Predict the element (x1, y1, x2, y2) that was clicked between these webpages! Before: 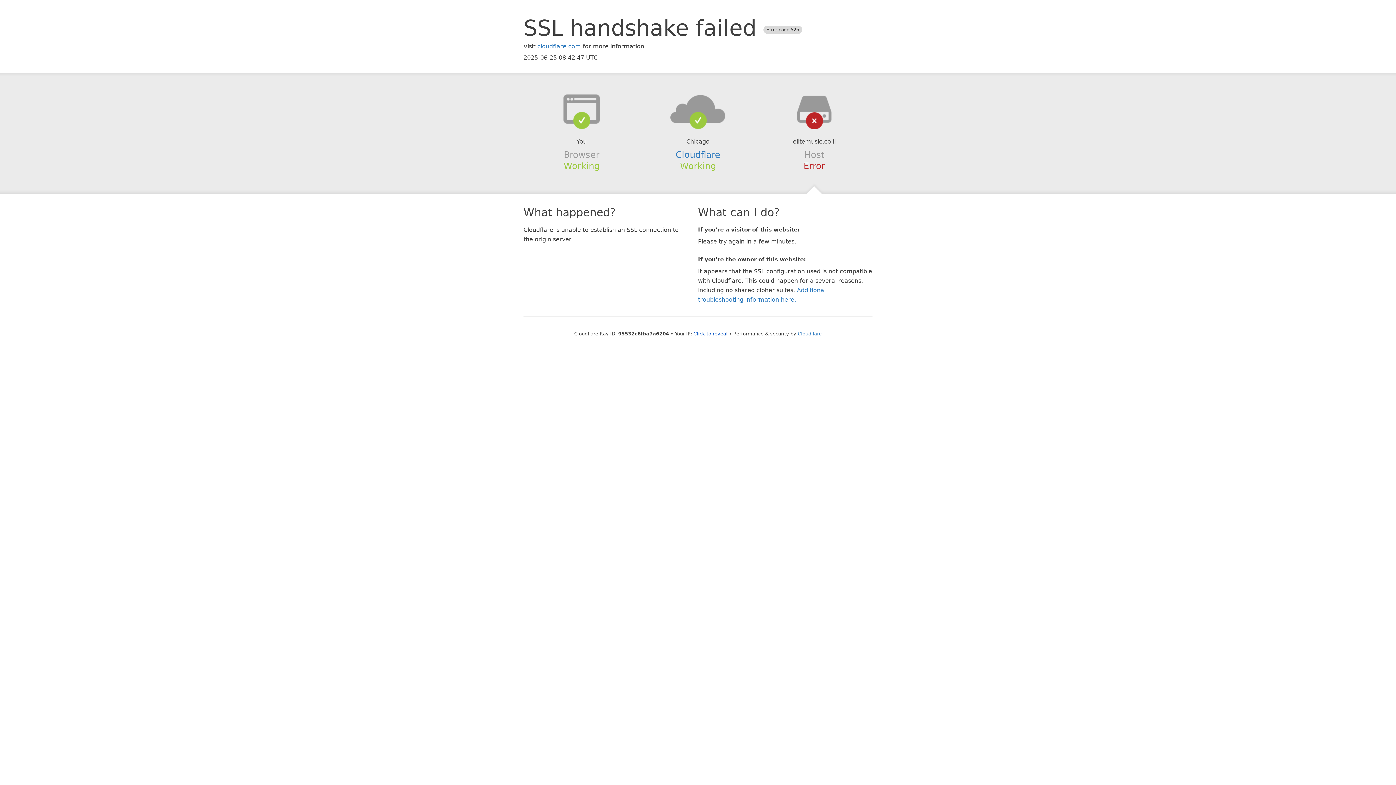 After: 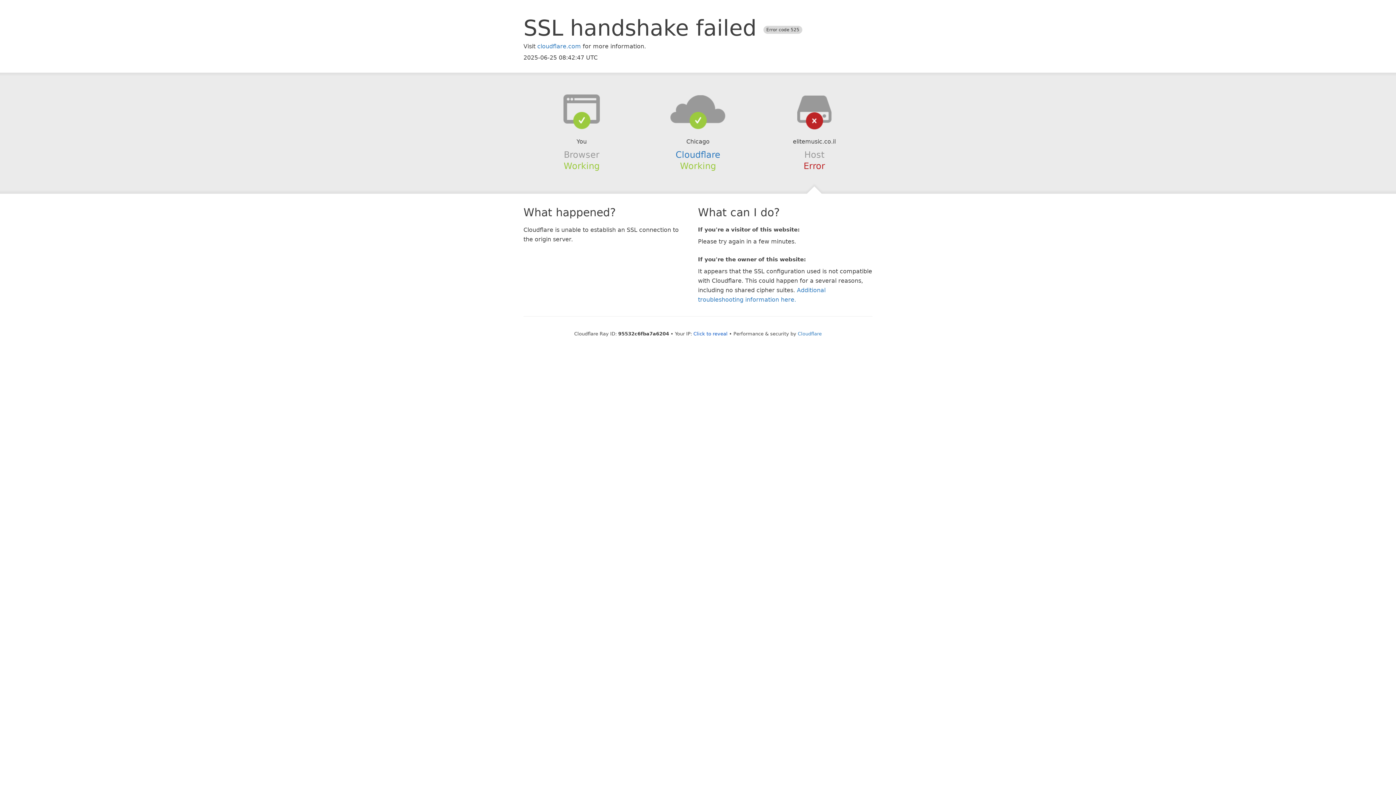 Action: bbox: (639, 94, 756, 123)